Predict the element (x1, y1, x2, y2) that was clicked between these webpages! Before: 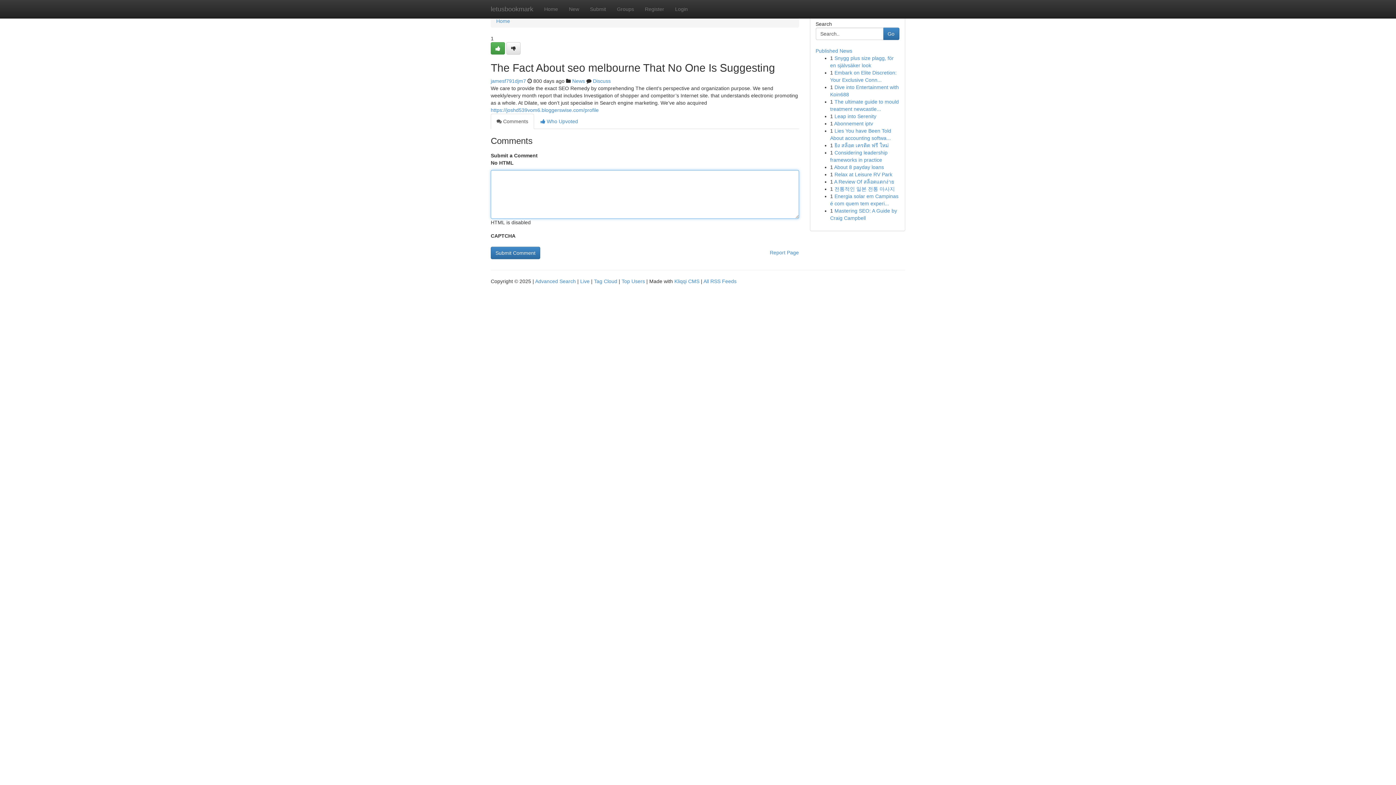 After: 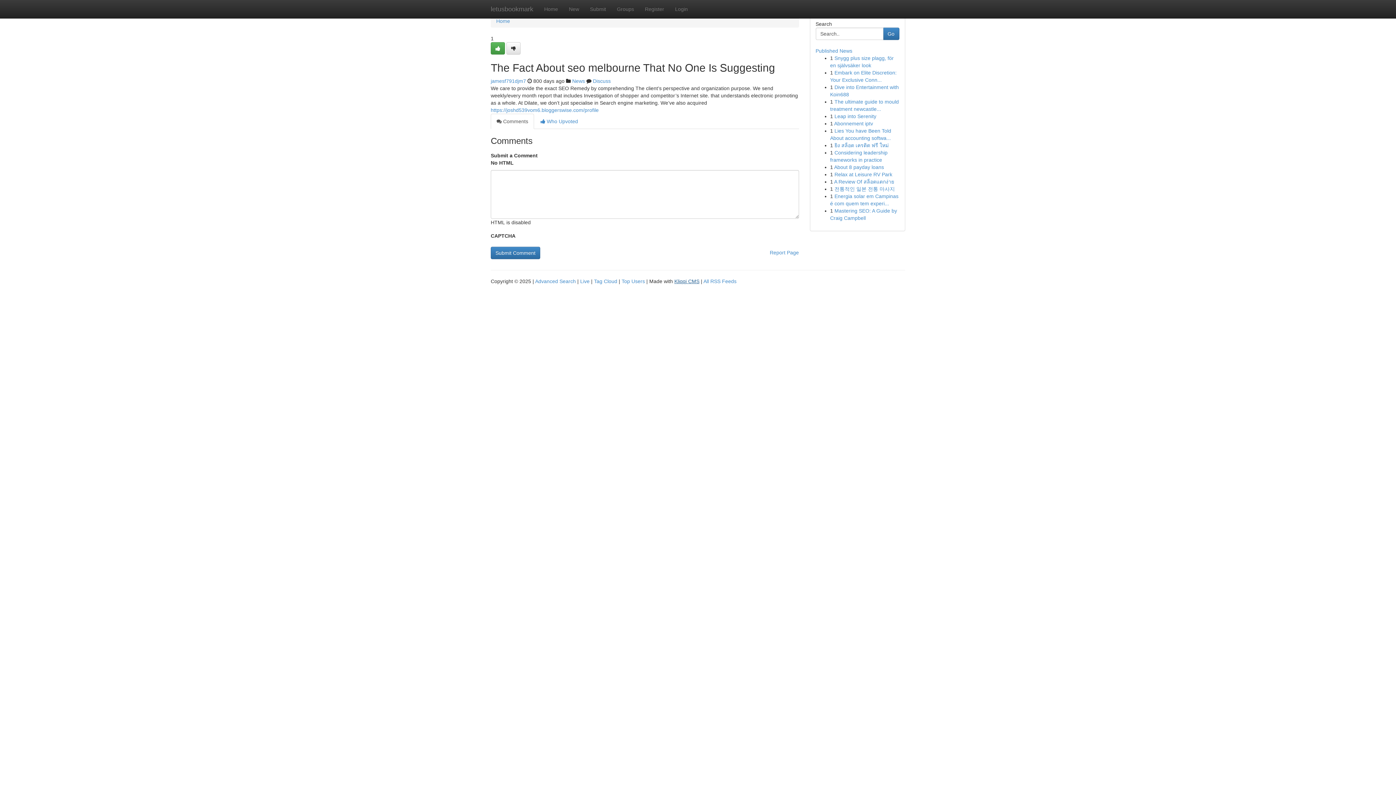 Action: label: Kliqqi CMS bbox: (674, 278, 699, 284)